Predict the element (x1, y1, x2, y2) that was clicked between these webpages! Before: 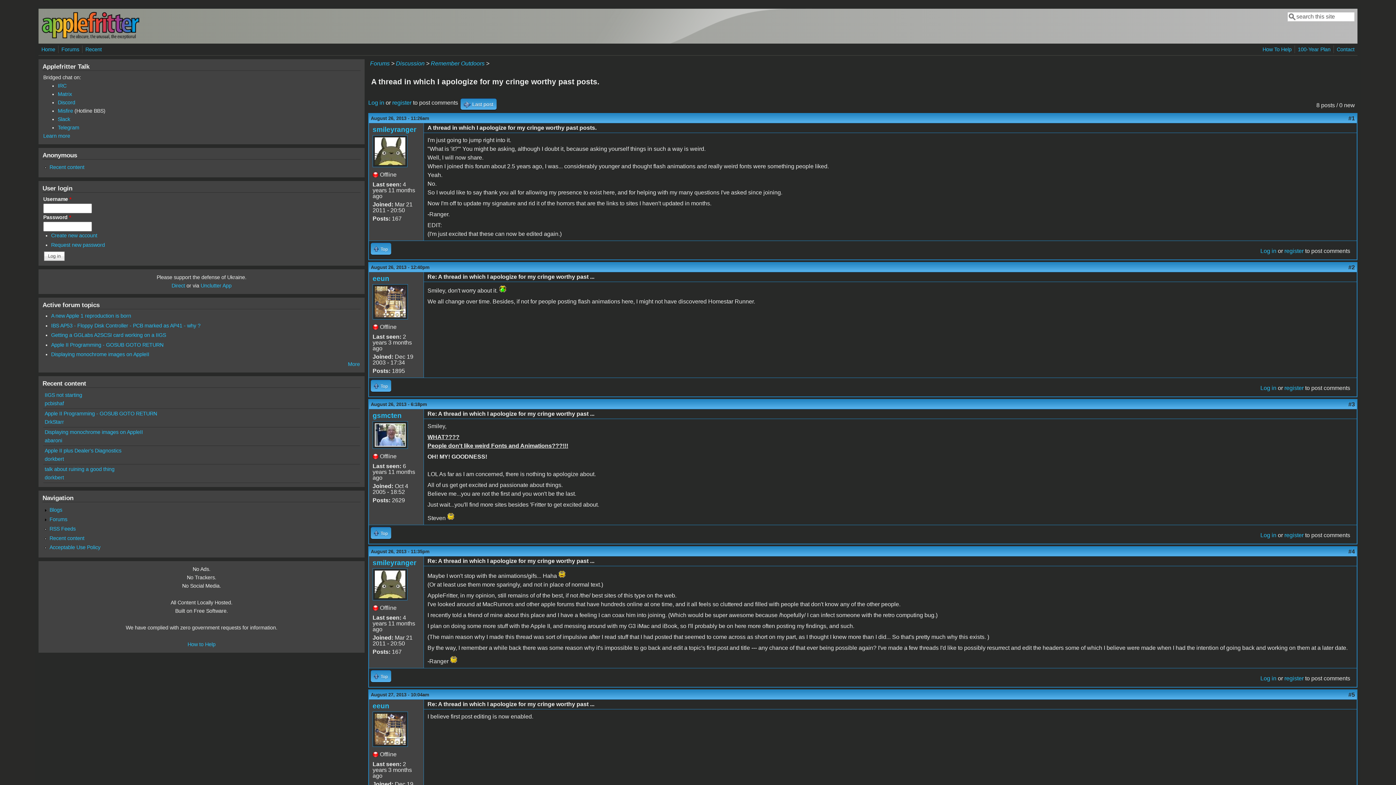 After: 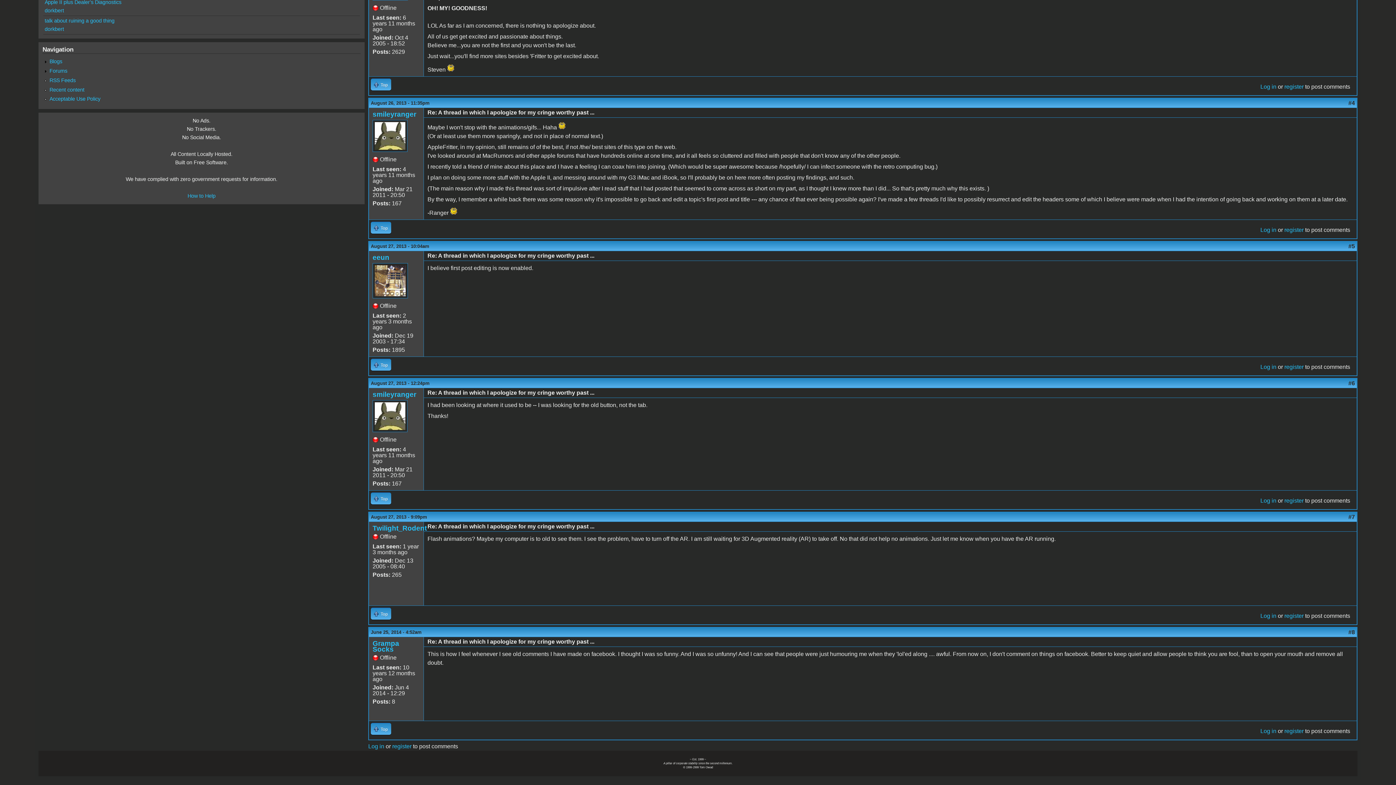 Action: label: #4 bbox: (1348, 548, 1355, 554)